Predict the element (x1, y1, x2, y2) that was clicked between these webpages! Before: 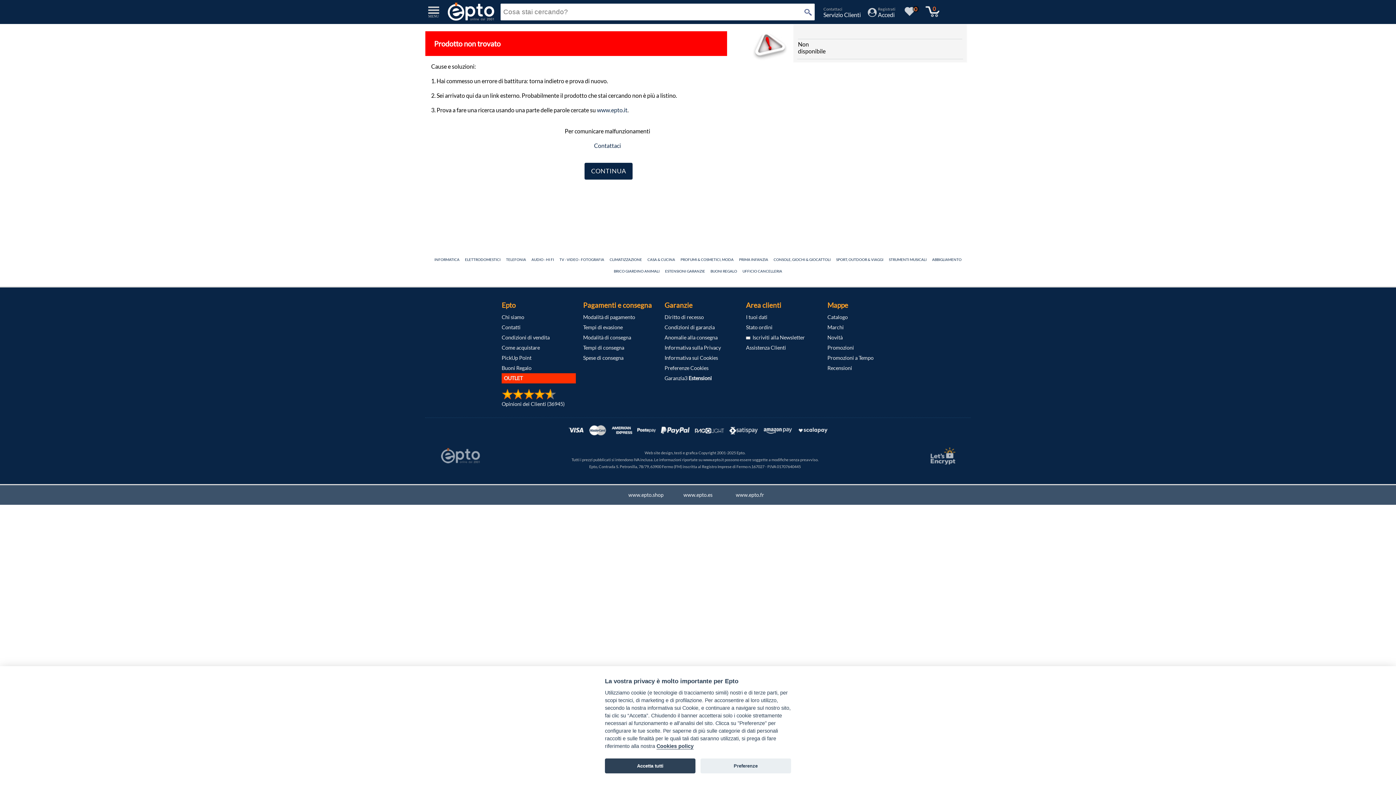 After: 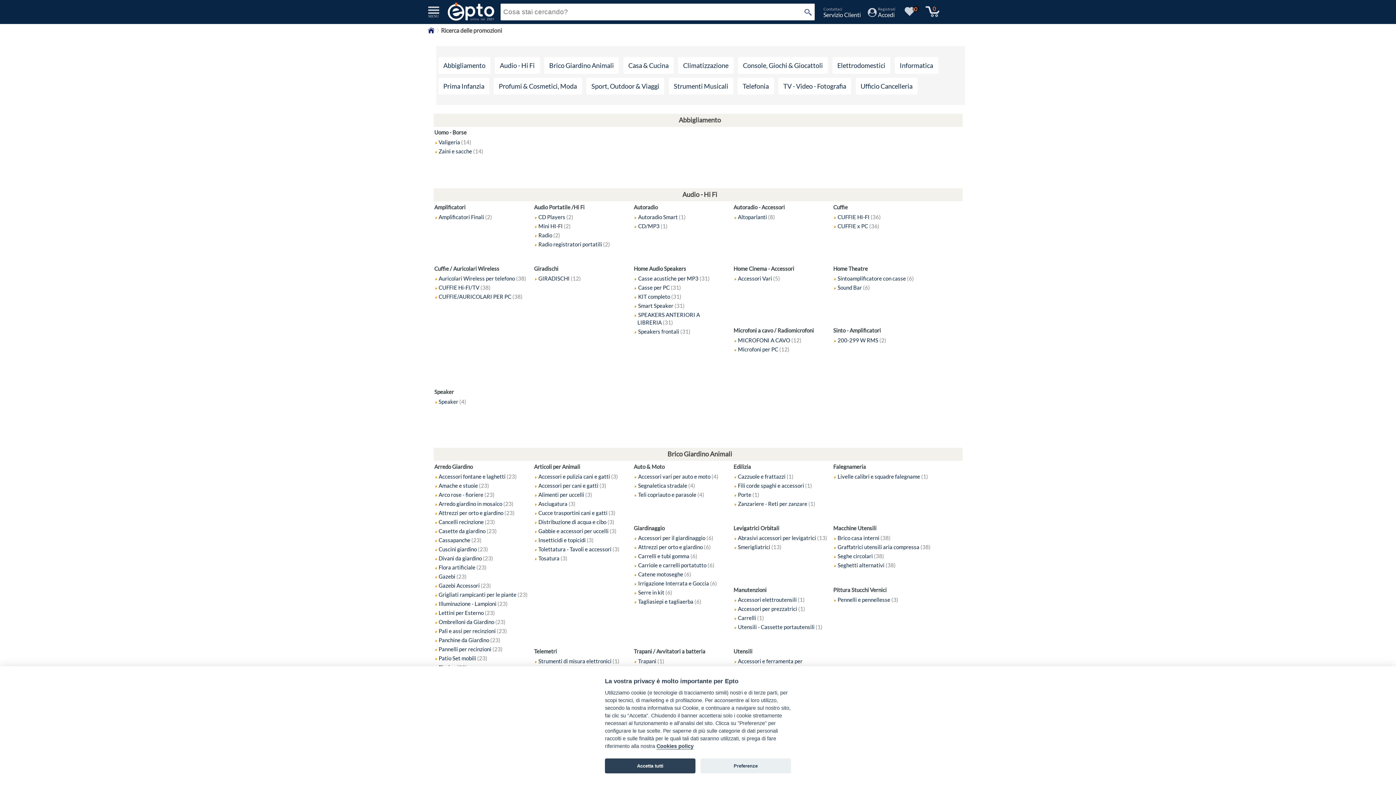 Action: bbox: (827, 344, 854, 350) label: Promozioni